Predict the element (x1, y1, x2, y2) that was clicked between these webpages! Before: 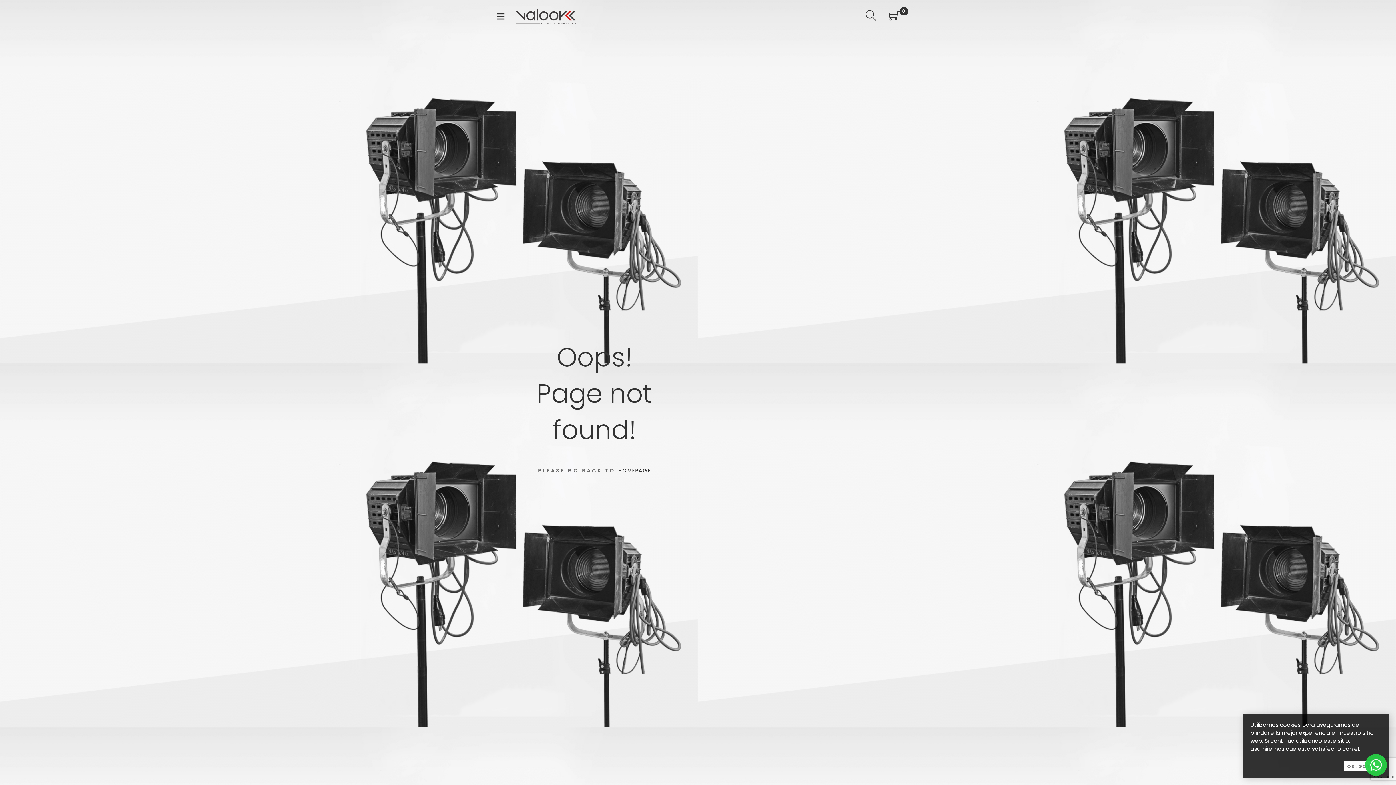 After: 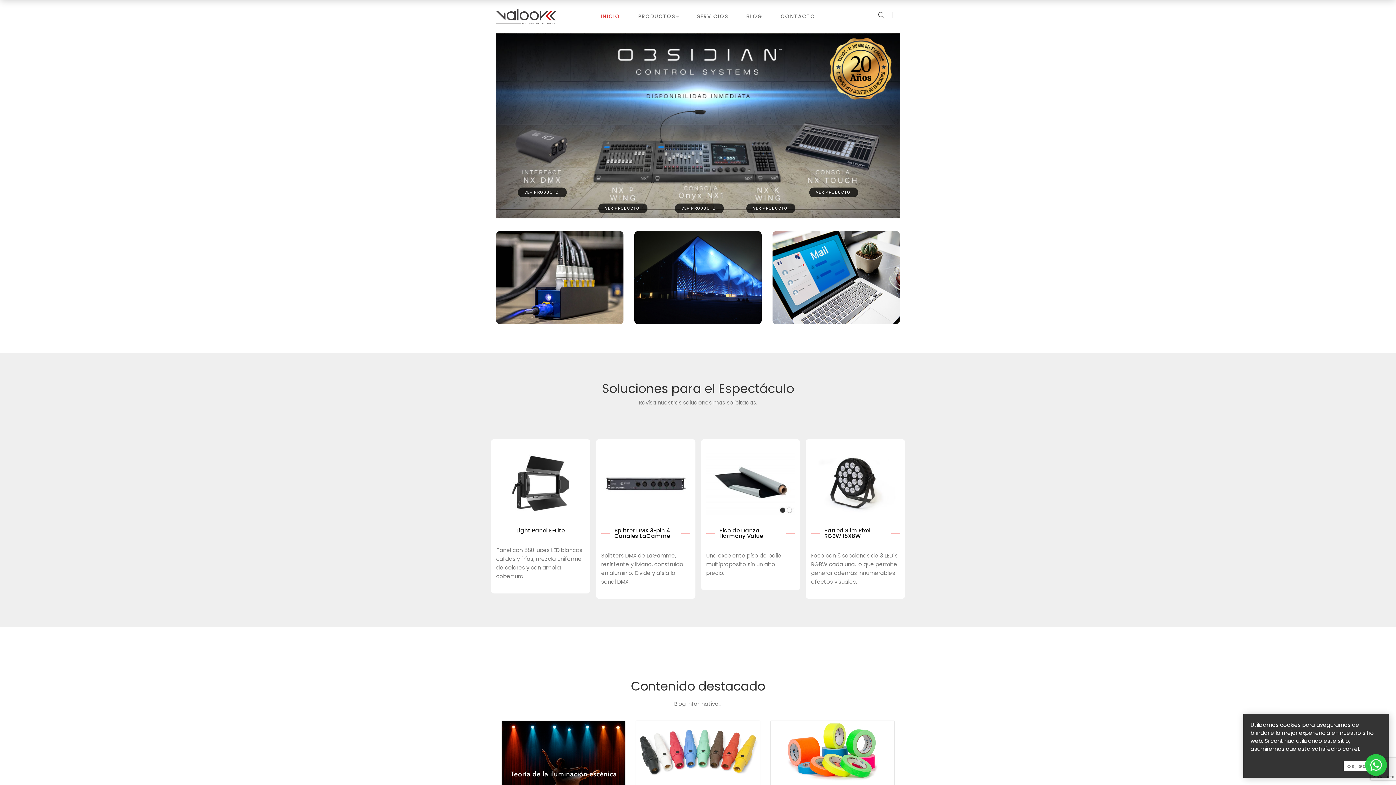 Action: label: HOMEPAGE bbox: (618, 466, 650, 475)